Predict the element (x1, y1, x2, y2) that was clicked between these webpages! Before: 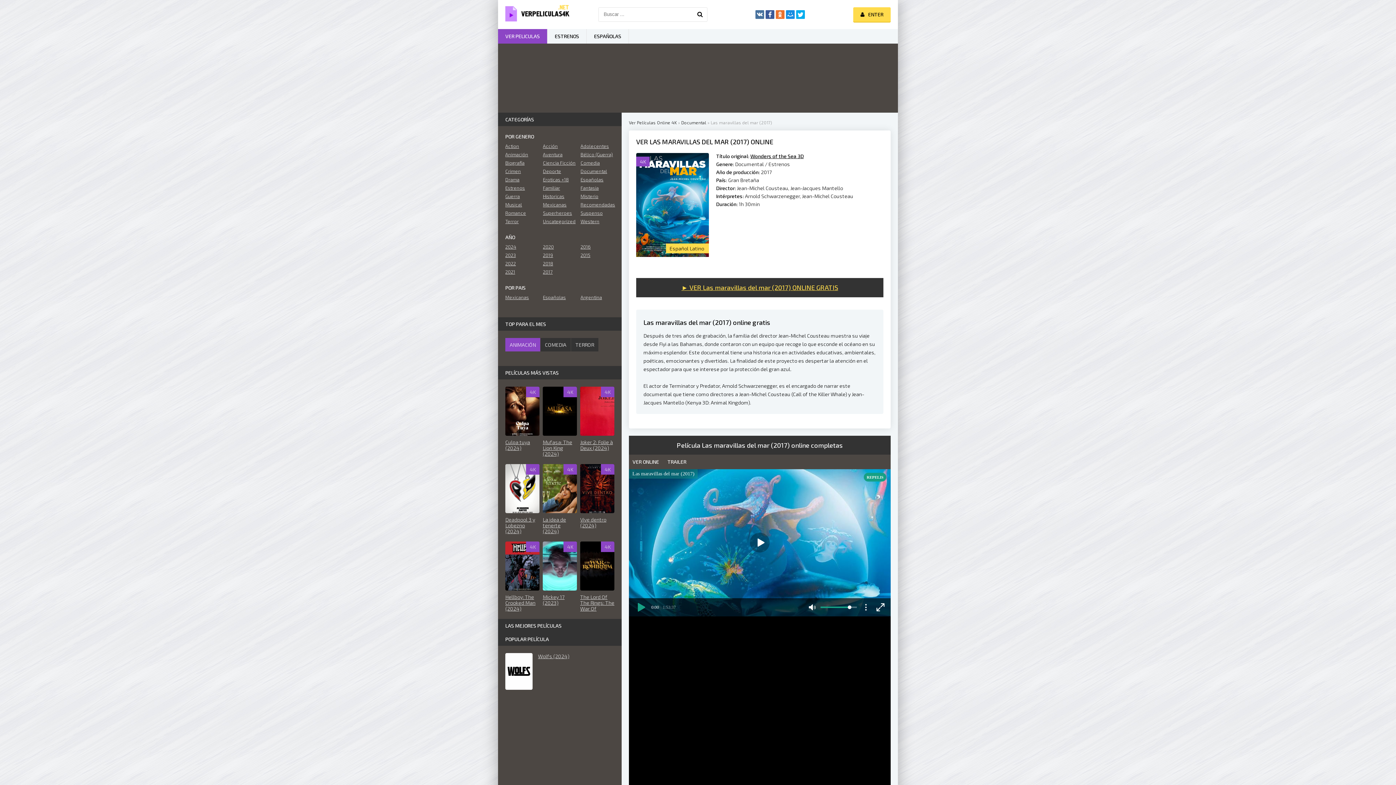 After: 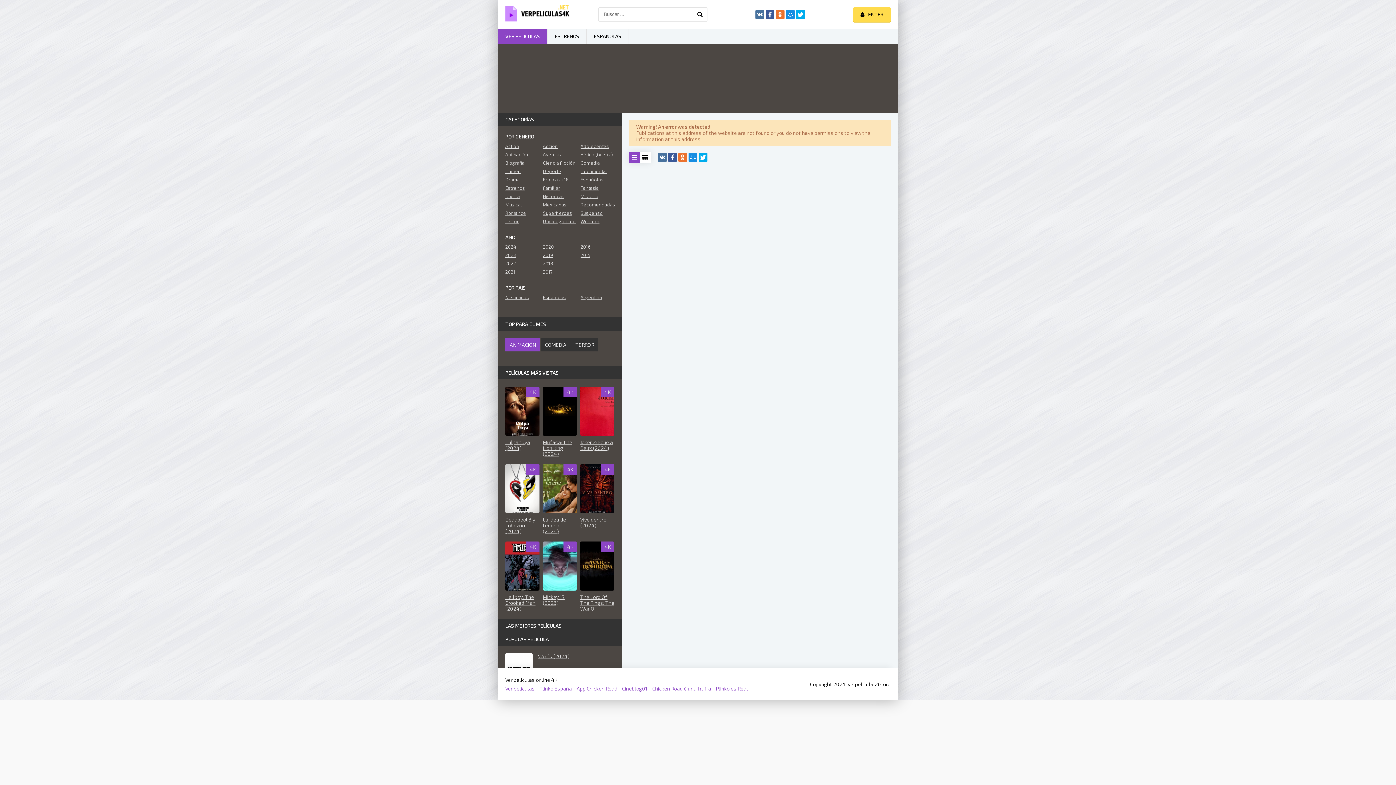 Action: bbox: (505, 168, 539, 174) label: Crimen